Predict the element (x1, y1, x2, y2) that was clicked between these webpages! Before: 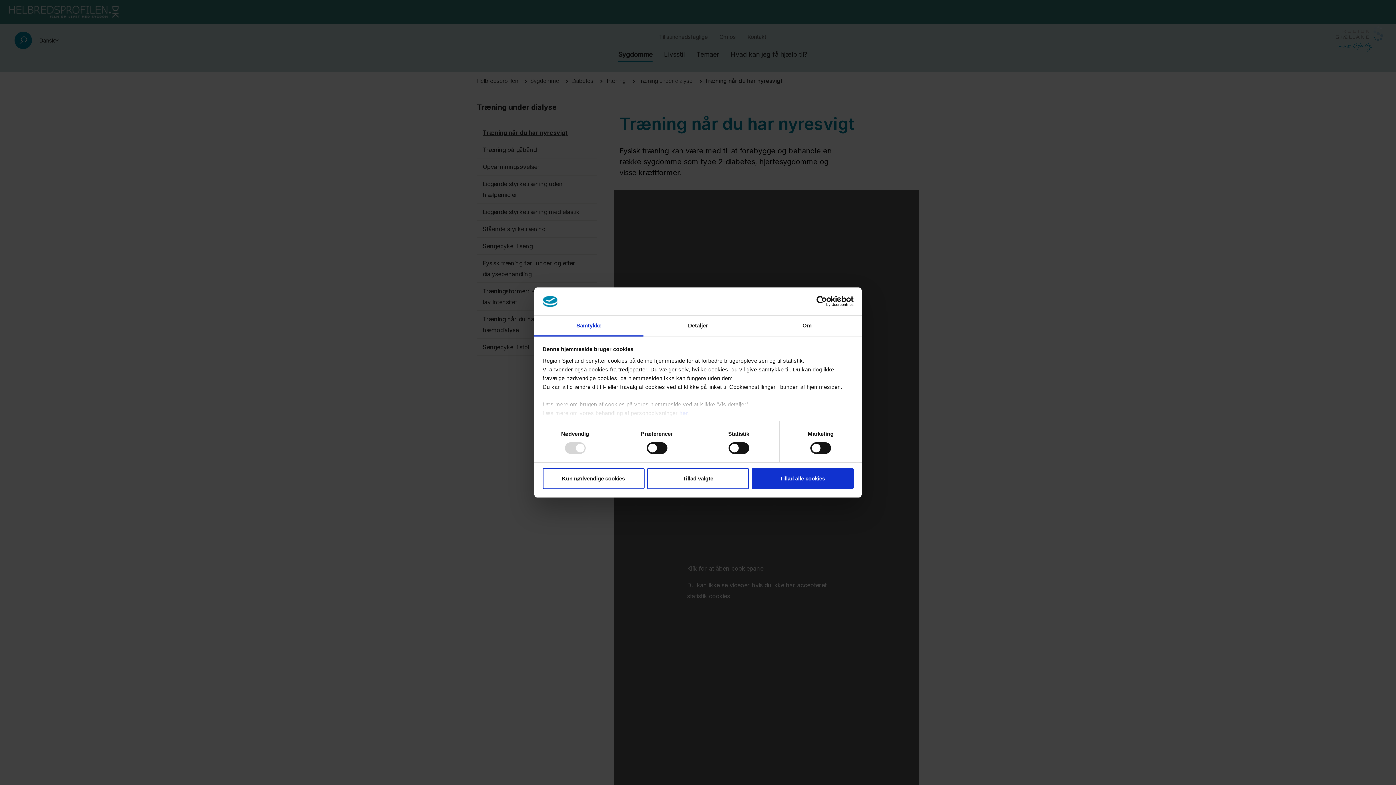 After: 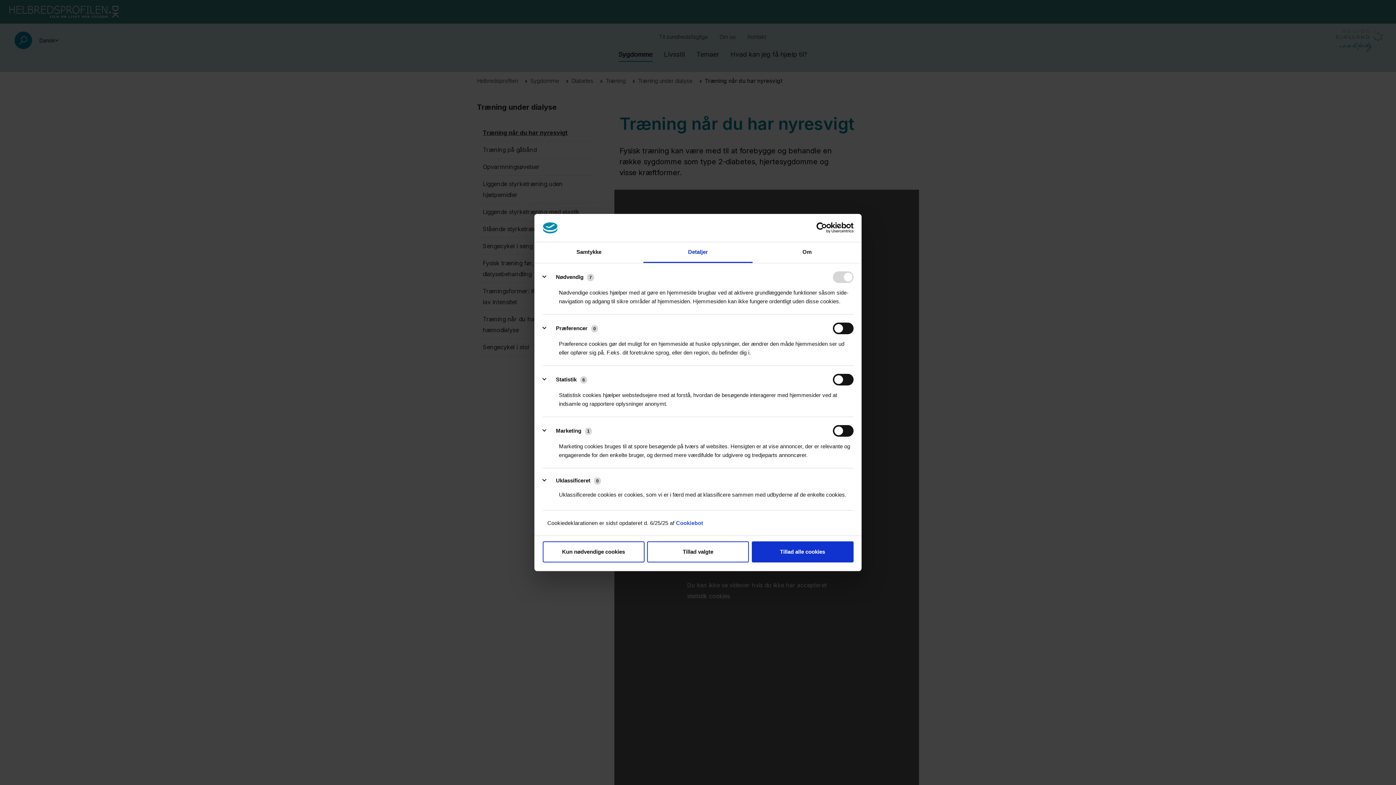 Action: bbox: (643, 315, 752, 336) label: Detaljer